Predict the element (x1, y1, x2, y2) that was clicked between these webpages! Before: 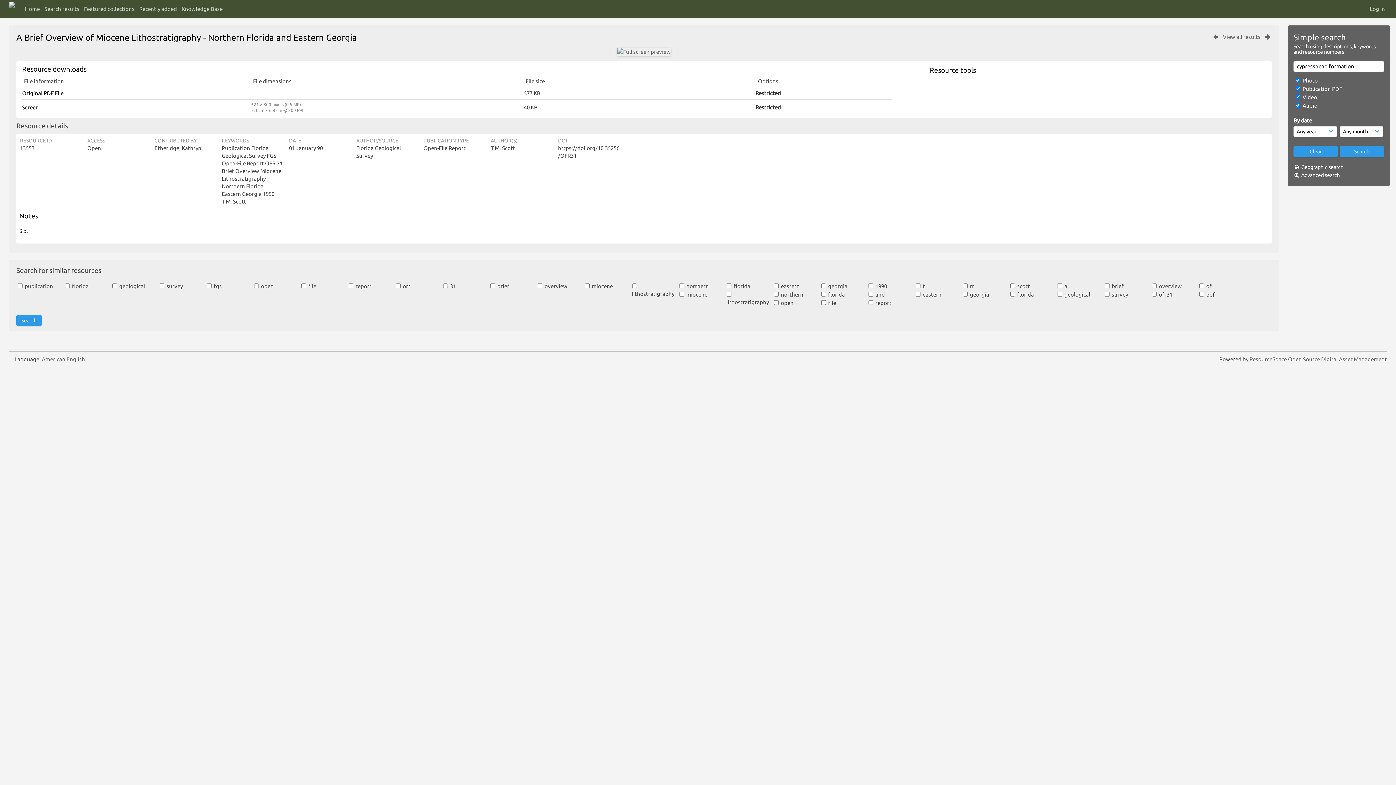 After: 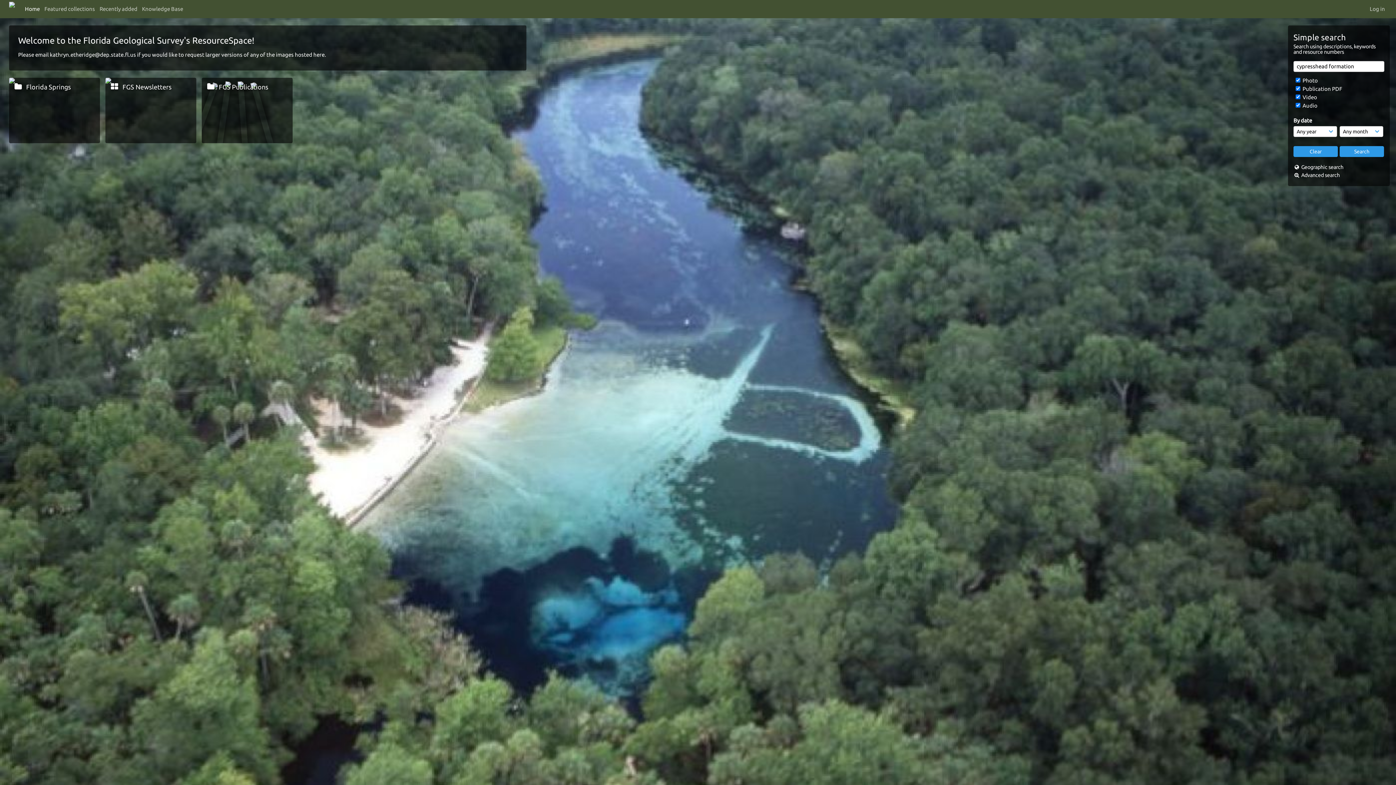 Action: bbox: (24, 2, 39, 15) label: Home